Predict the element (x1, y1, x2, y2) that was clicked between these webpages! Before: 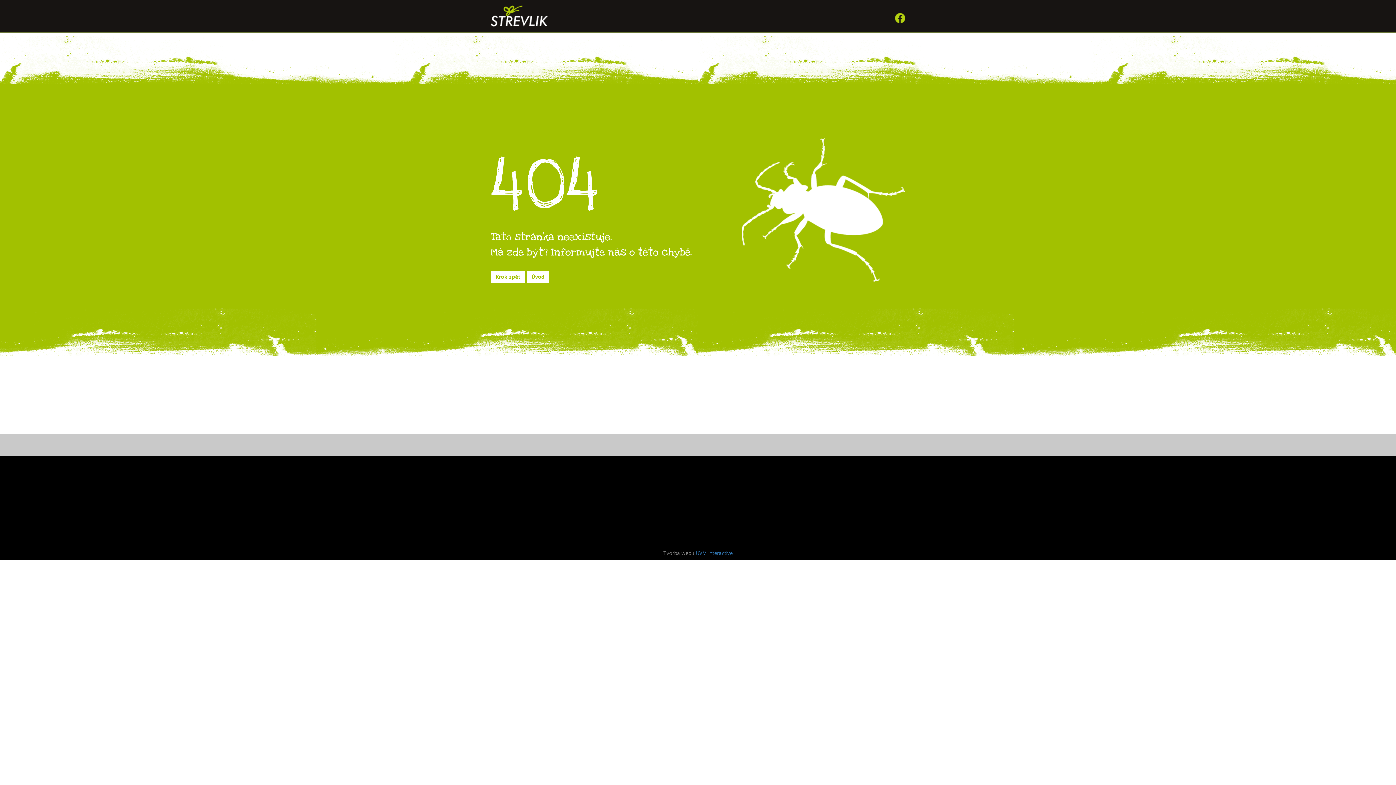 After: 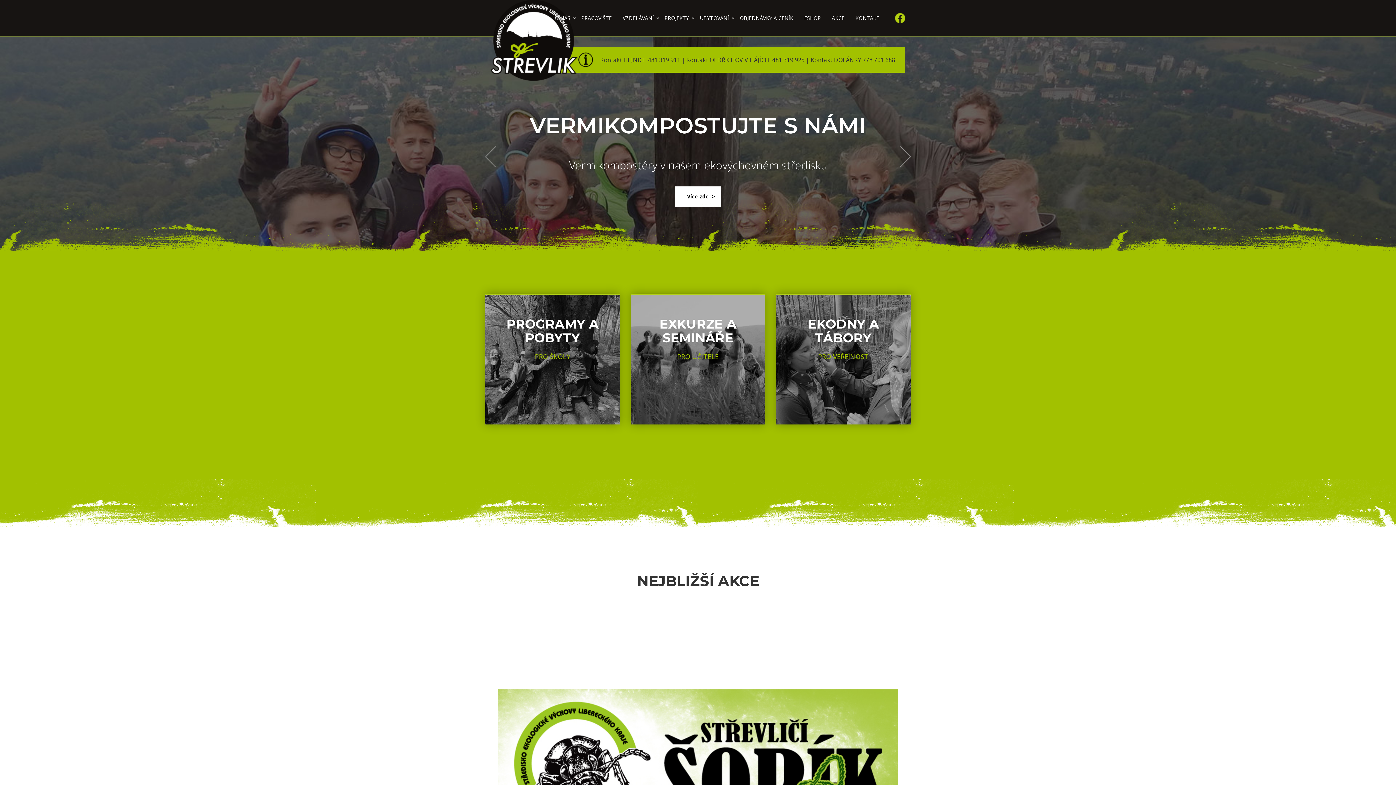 Action: label: Úvod bbox: (526, 270, 549, 283)